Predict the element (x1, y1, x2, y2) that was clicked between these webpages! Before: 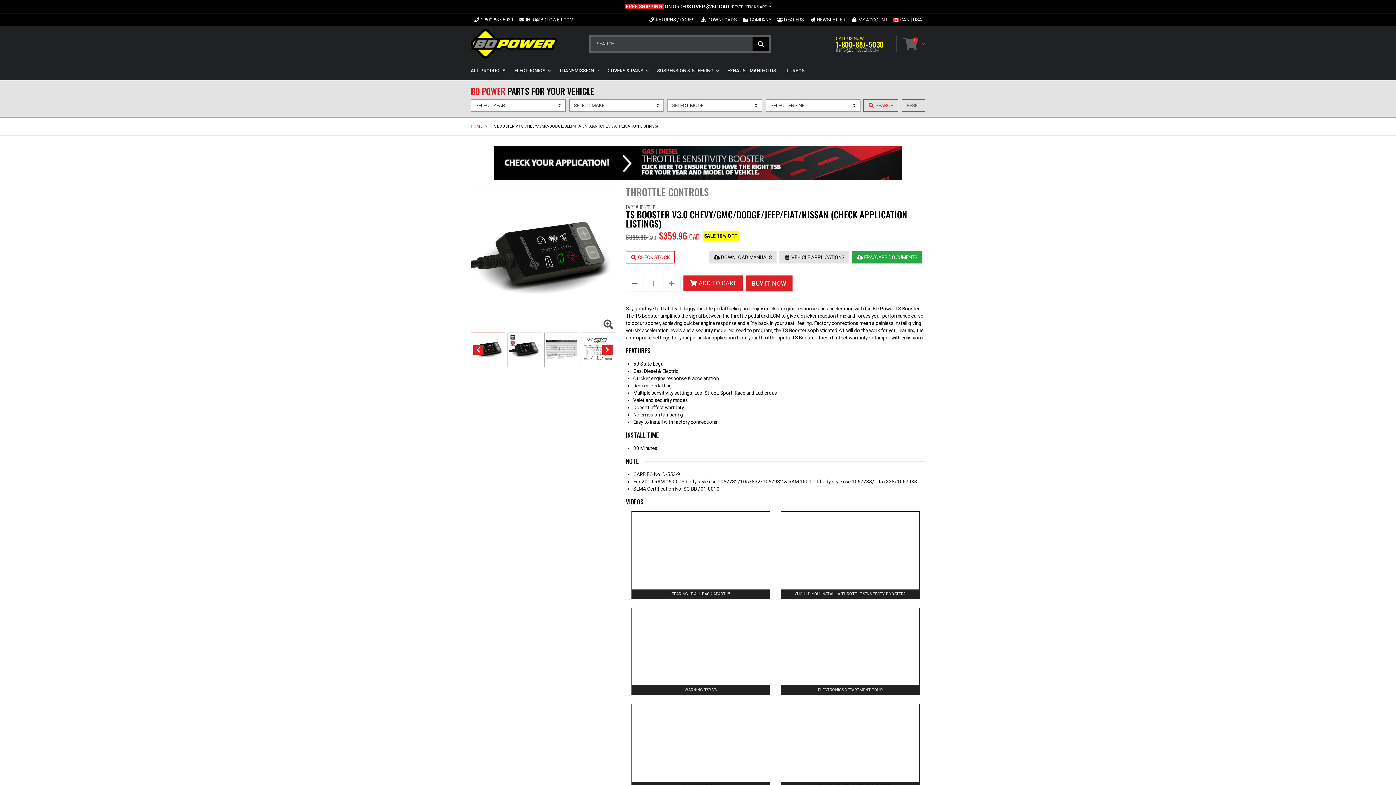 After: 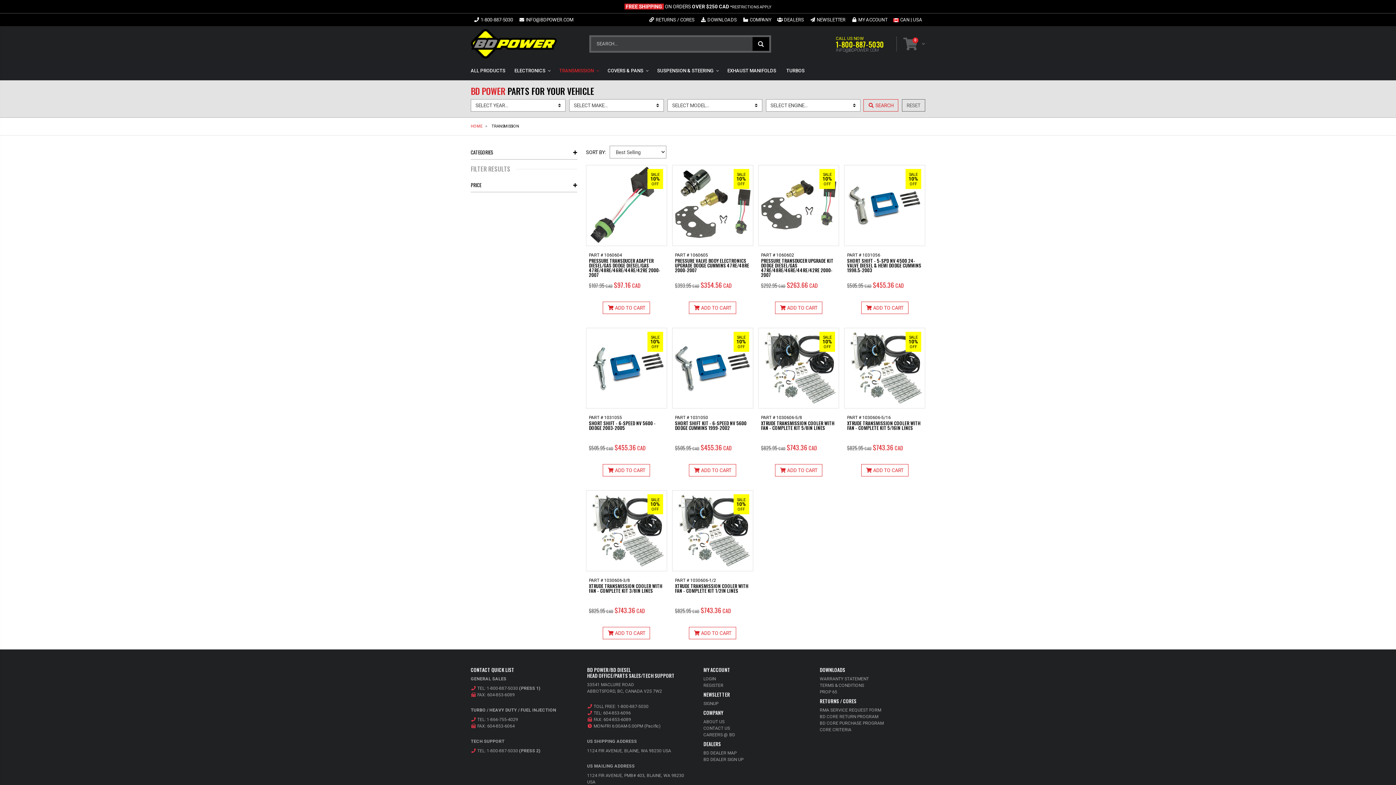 Action: label: TRANSMISSION bbox: (559, 61, 603, 80)